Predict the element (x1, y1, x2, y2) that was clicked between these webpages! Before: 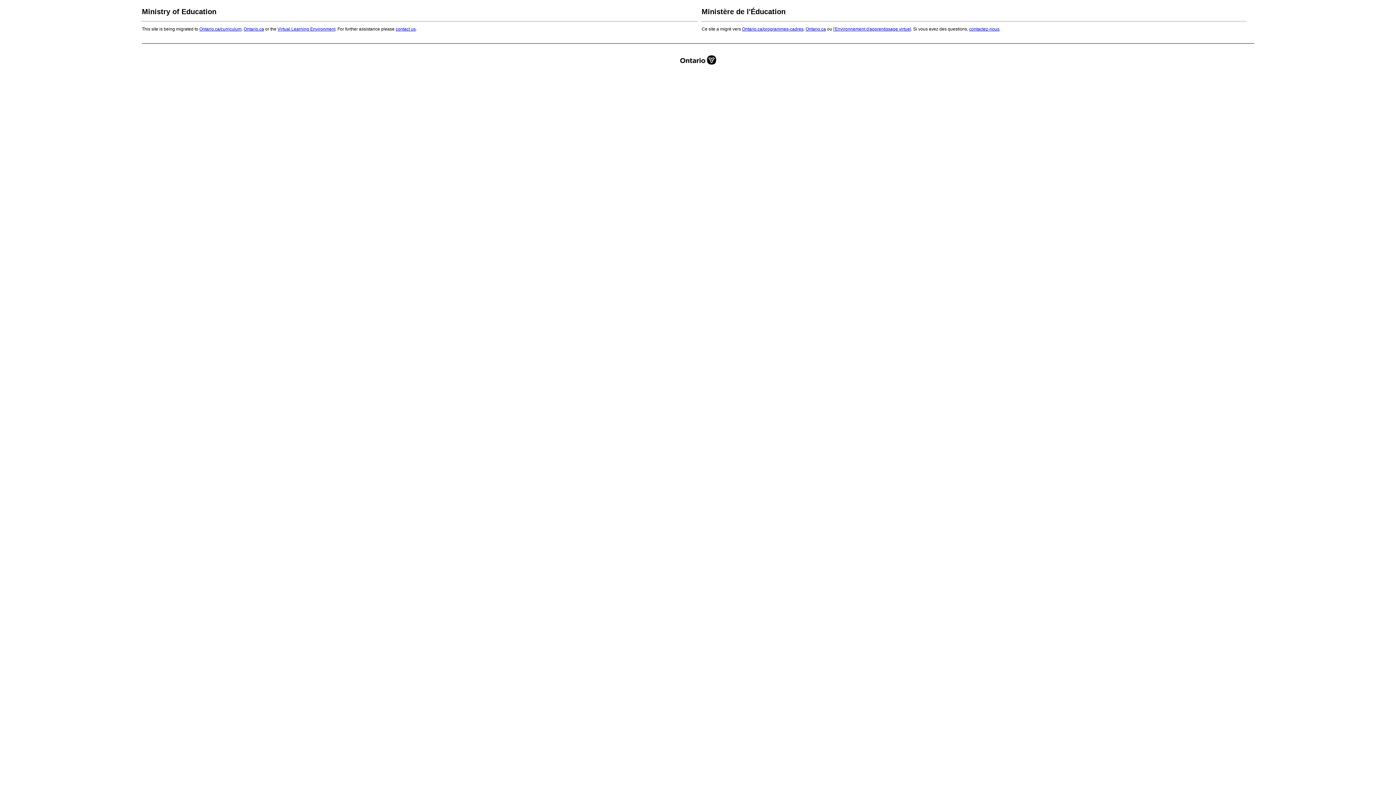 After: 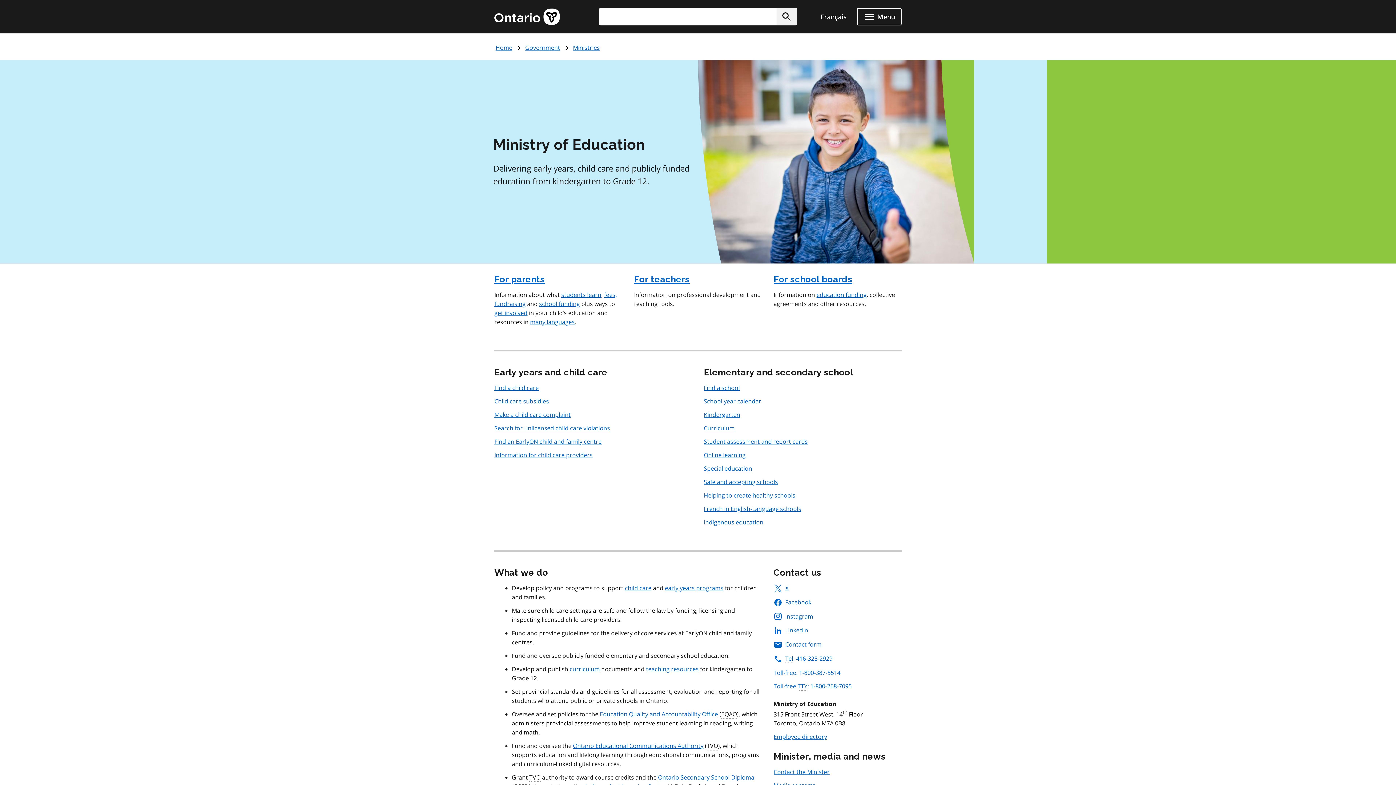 Action: label: contact us bbox: (395, 26, 415, 31)